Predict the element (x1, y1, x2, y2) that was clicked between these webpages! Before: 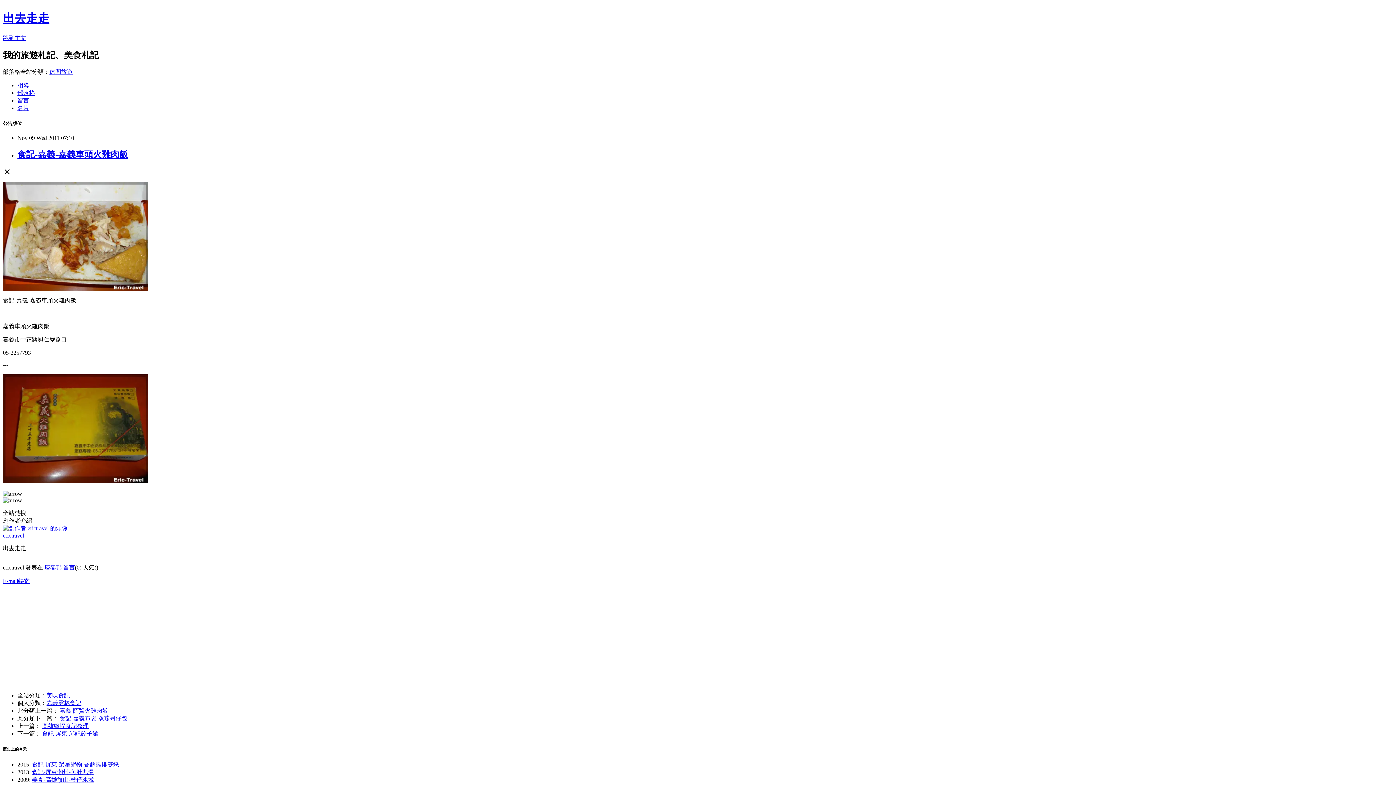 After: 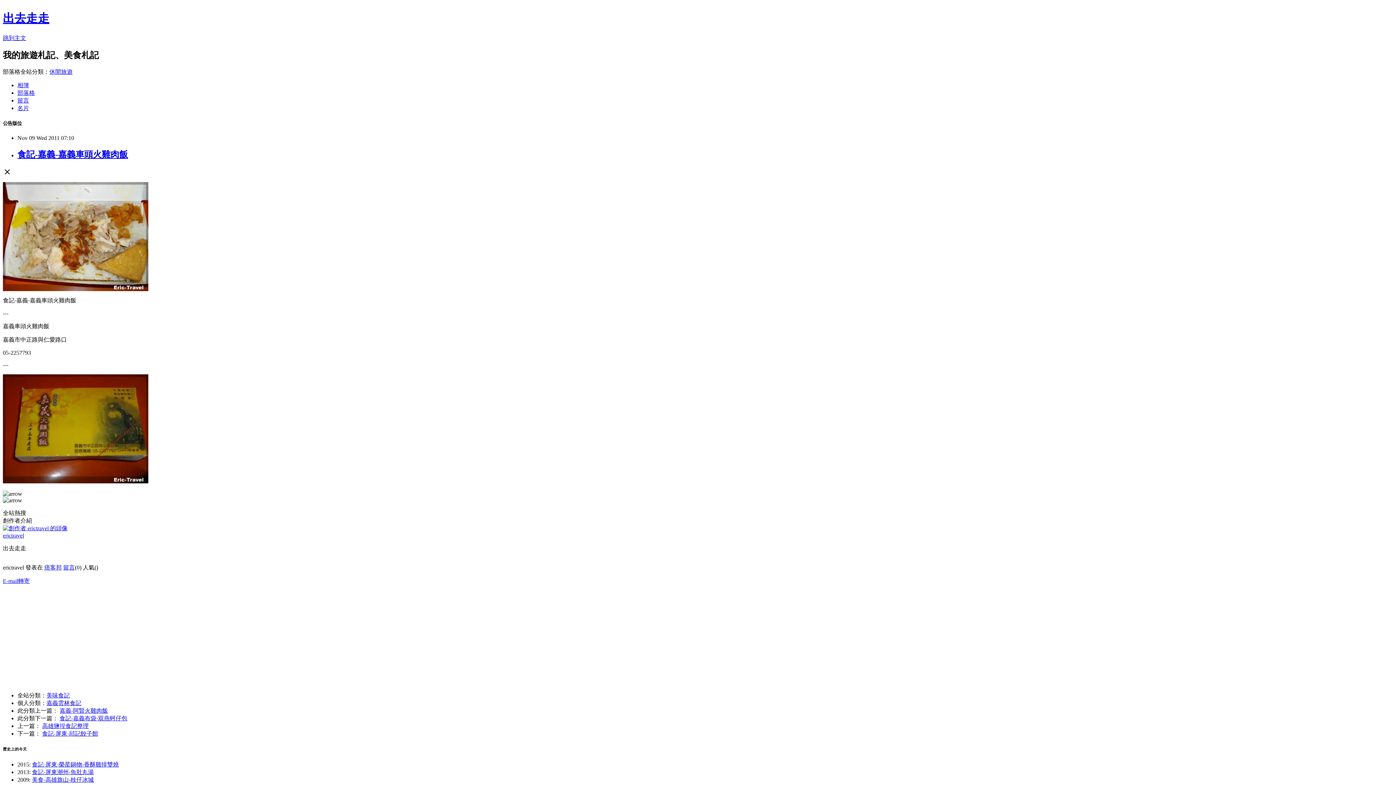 Action: label: 留言 bbox: (17, 97, 29, 103)